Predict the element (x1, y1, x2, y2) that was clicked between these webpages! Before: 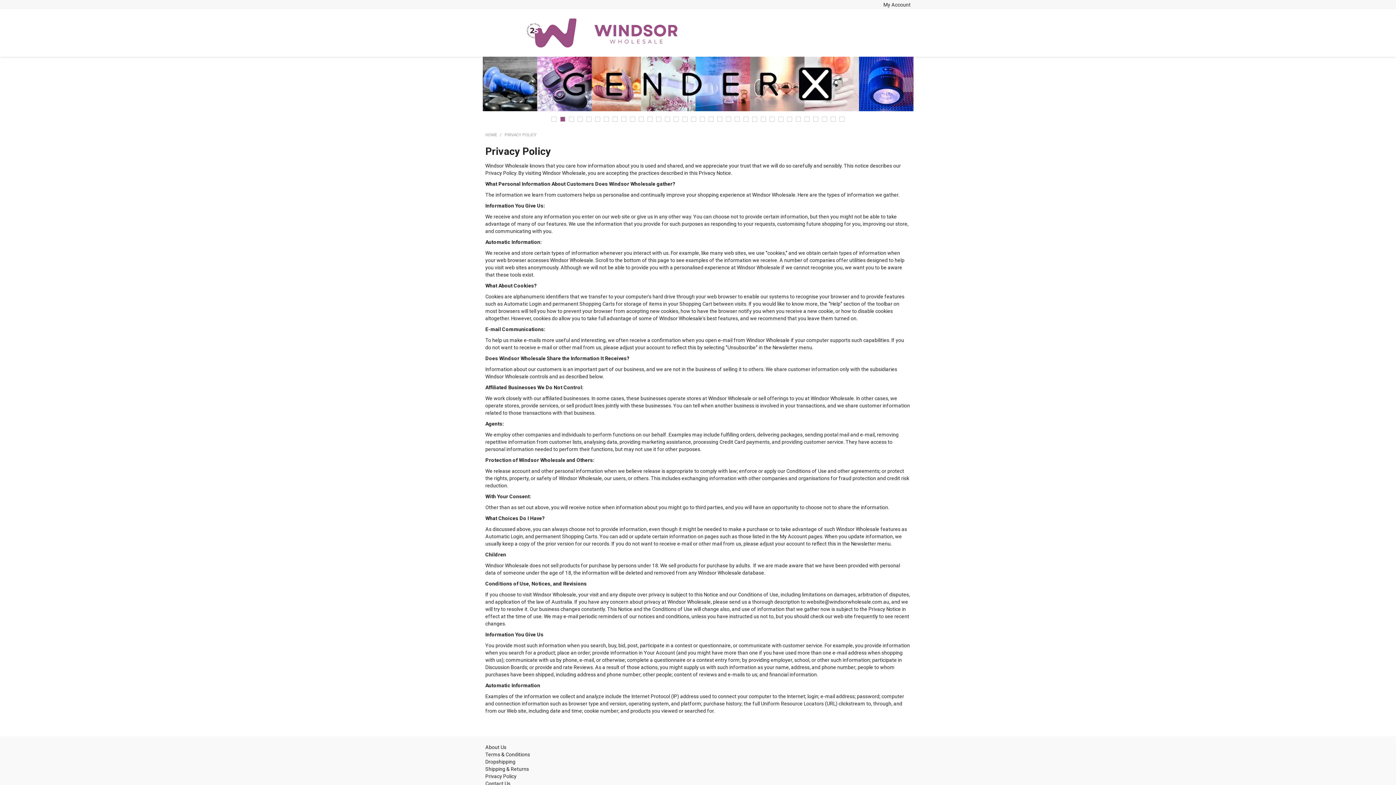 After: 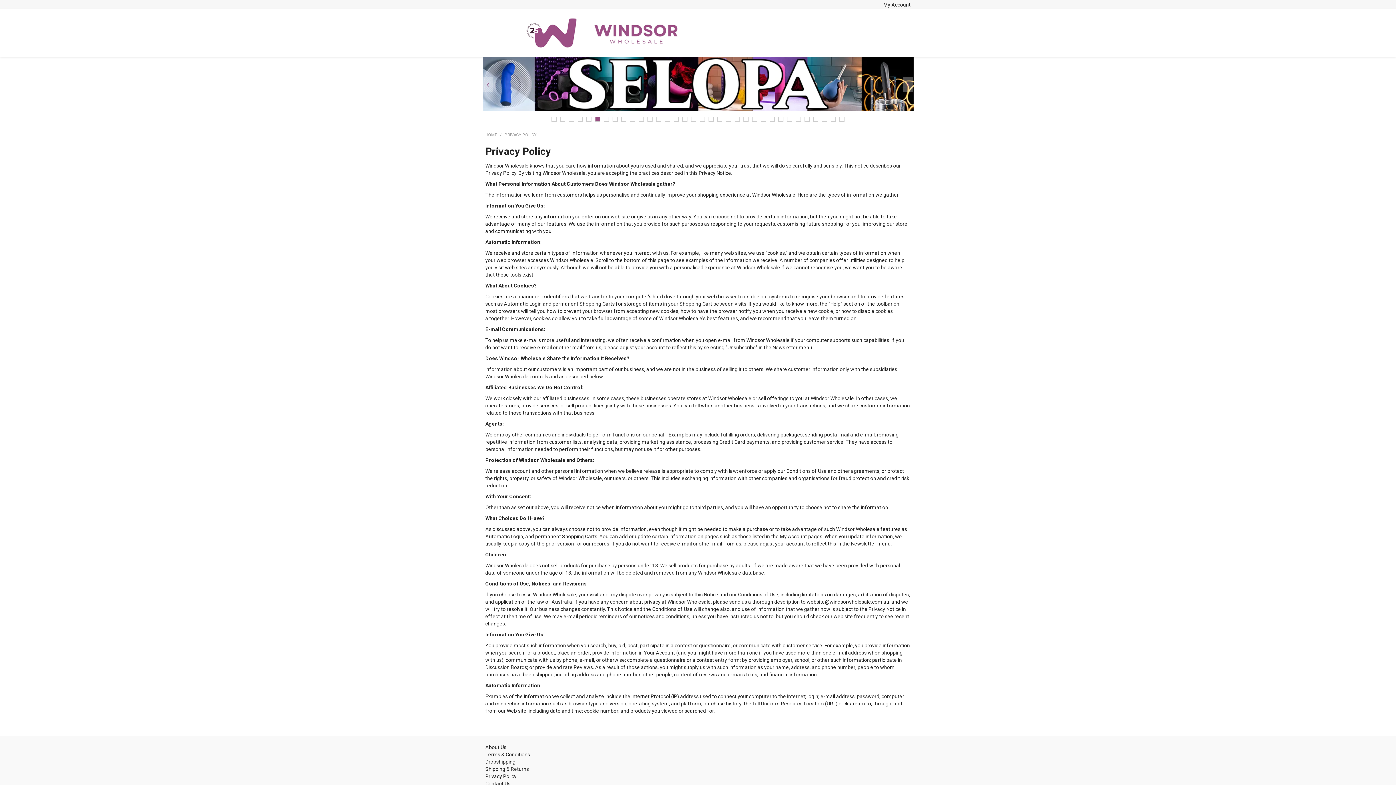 Action: bbox: (752, 116, 757, 121) label: 24